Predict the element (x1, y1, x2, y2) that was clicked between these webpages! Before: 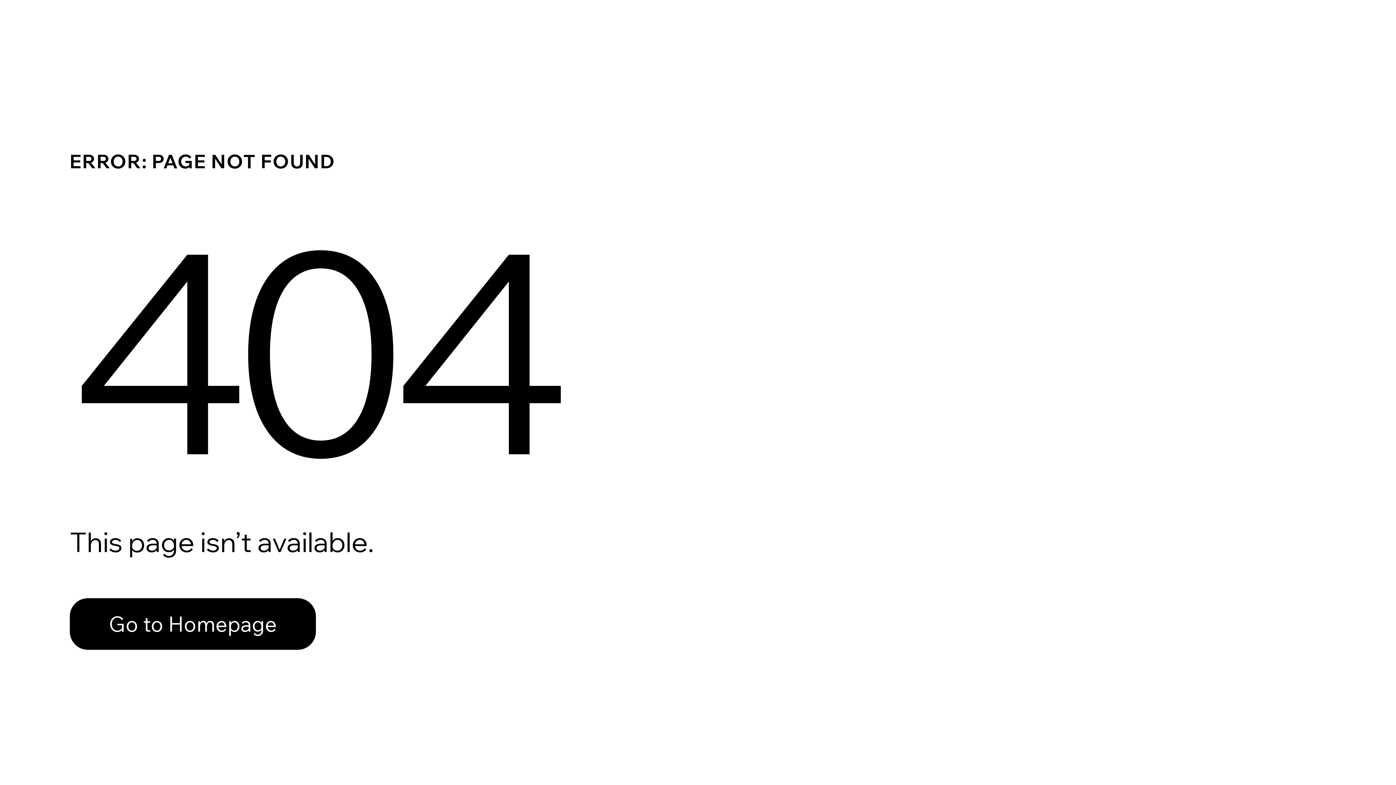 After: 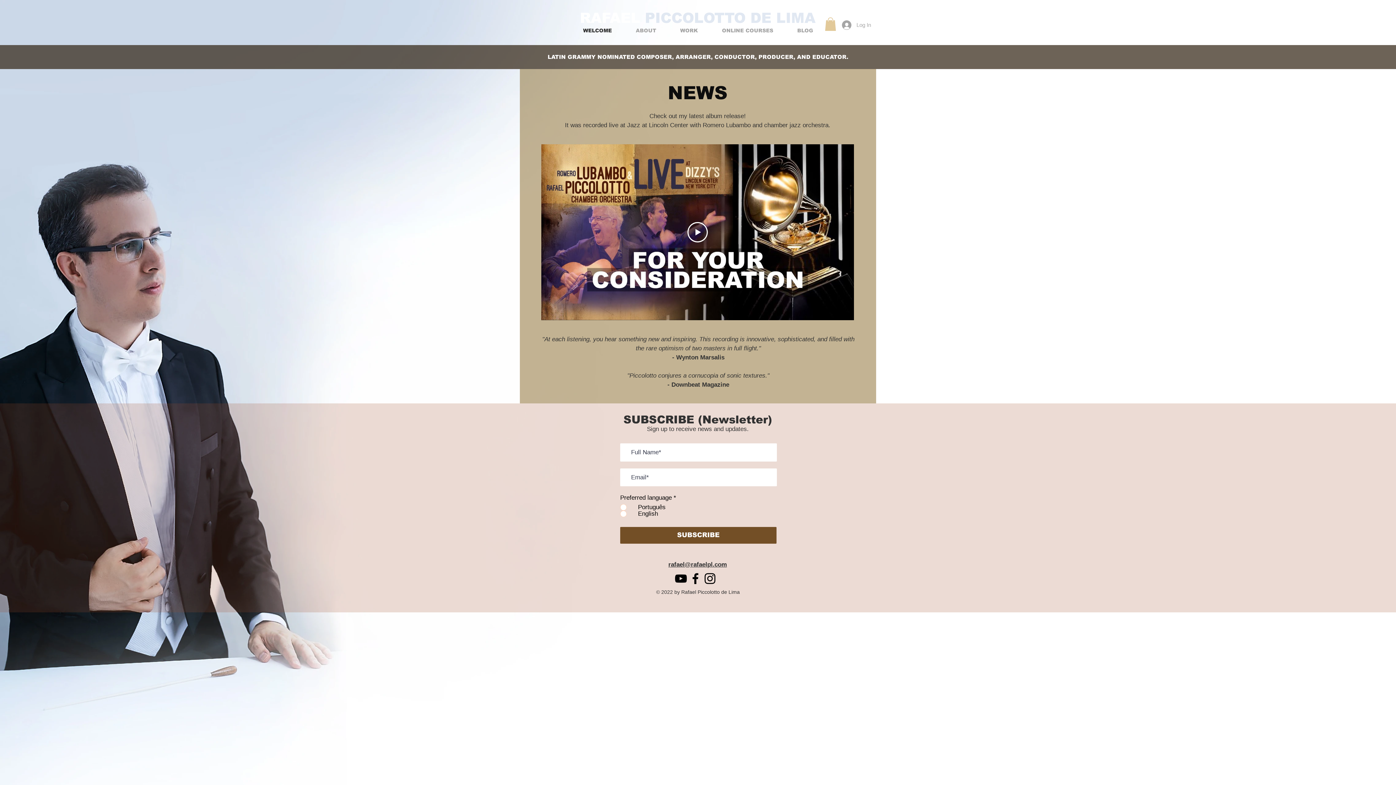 Action: bbox: (69, 582, 768, 659) label: Go to Homepage